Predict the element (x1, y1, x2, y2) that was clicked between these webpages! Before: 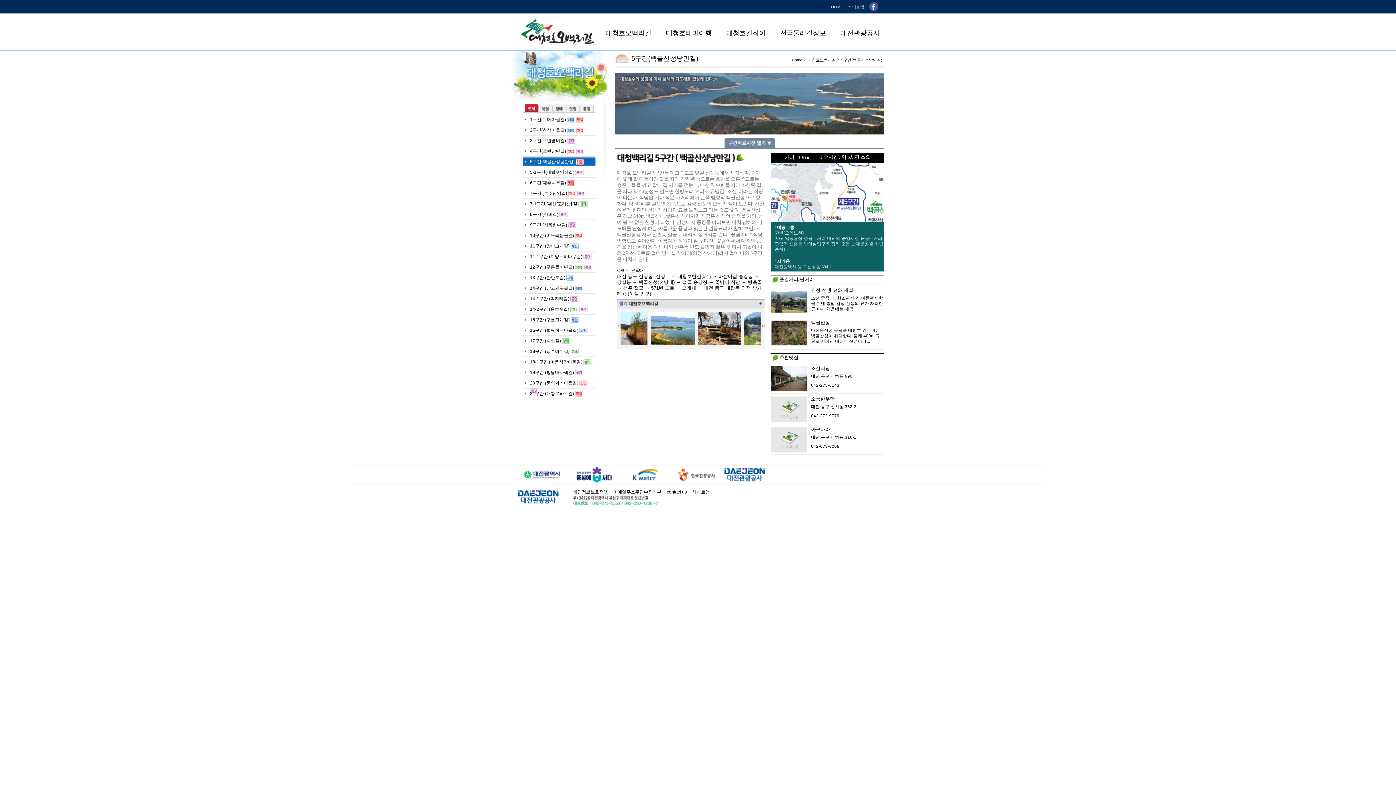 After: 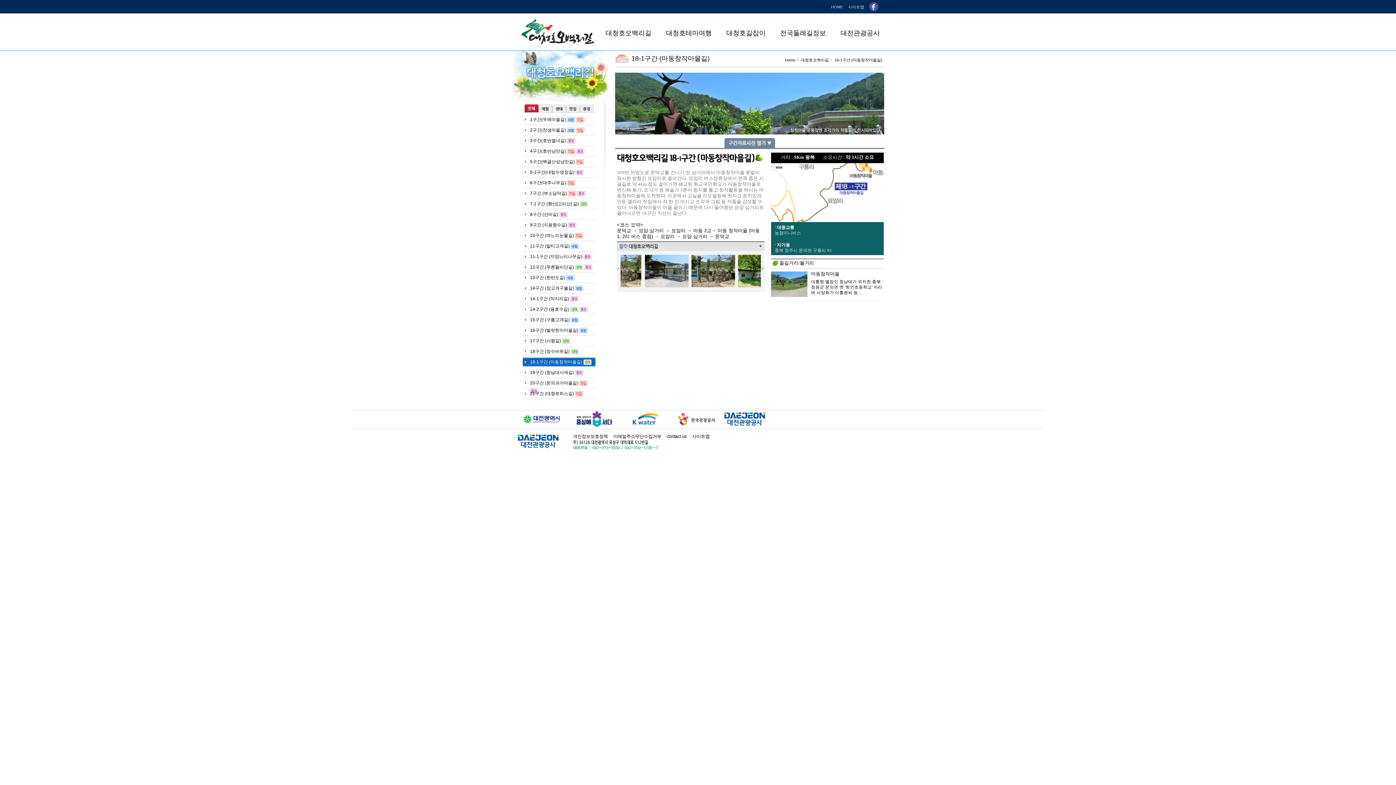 Action: label: 18-1구간 (마동창작마을길)  bbox: (522, 357, 595, 367)